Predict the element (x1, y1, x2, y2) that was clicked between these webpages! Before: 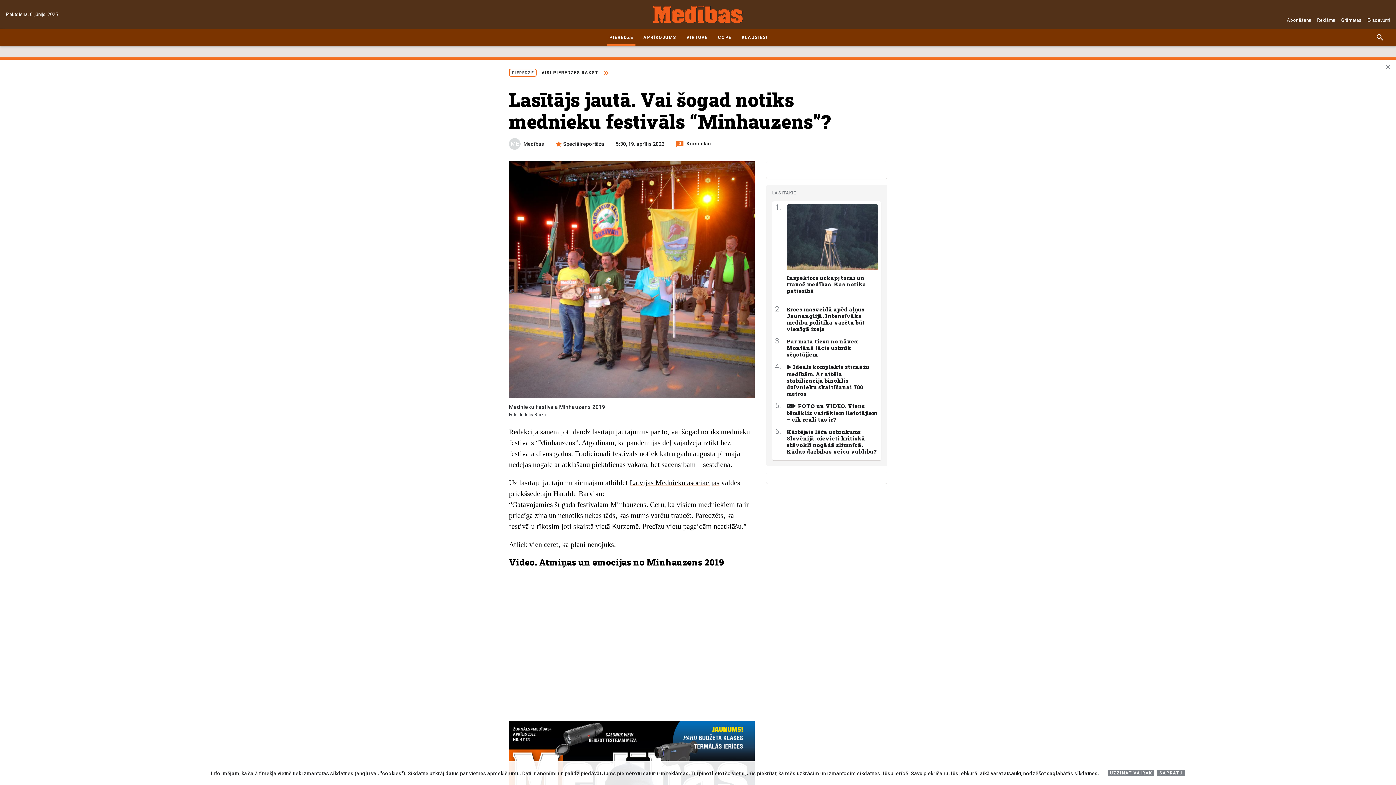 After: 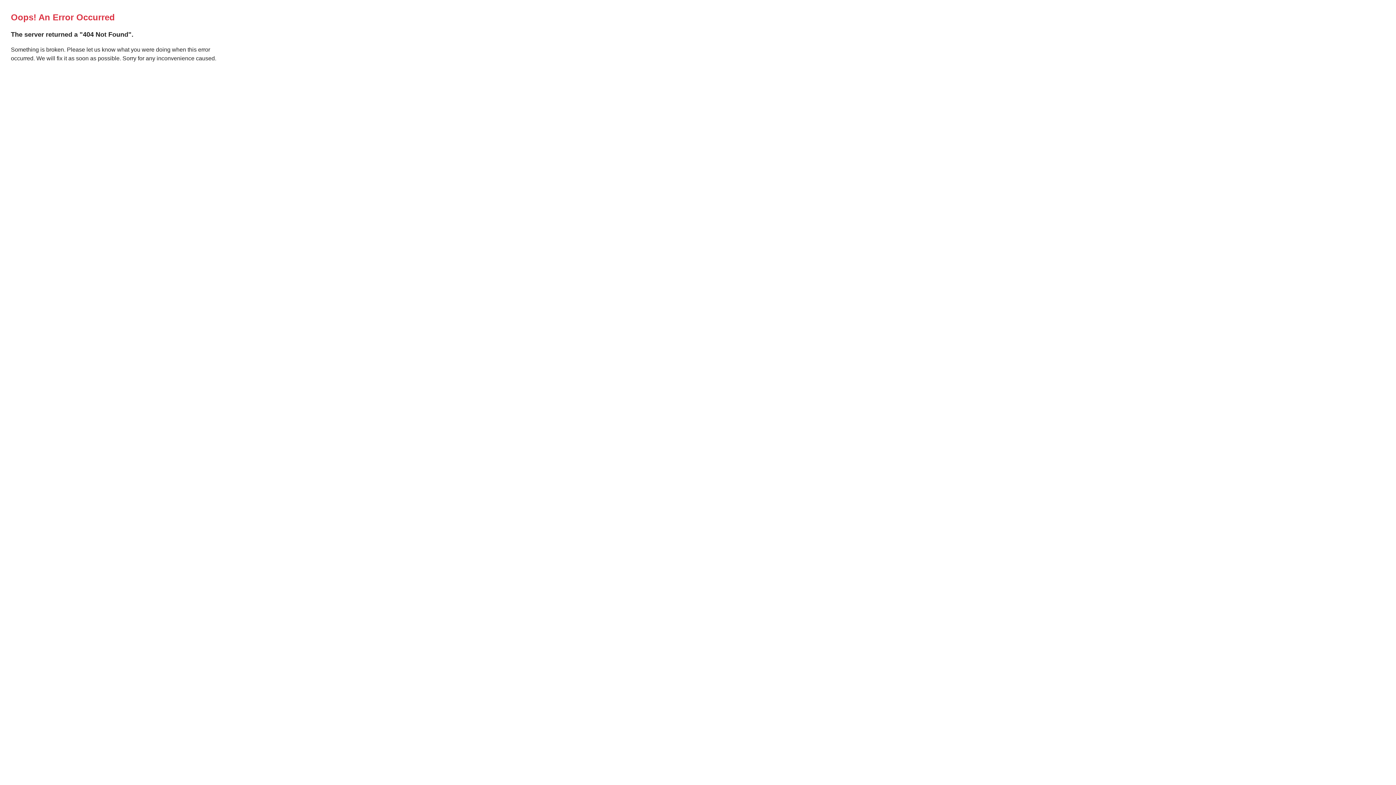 Action: bbox: (1317, 17, 1335, 22) label: Reklāma